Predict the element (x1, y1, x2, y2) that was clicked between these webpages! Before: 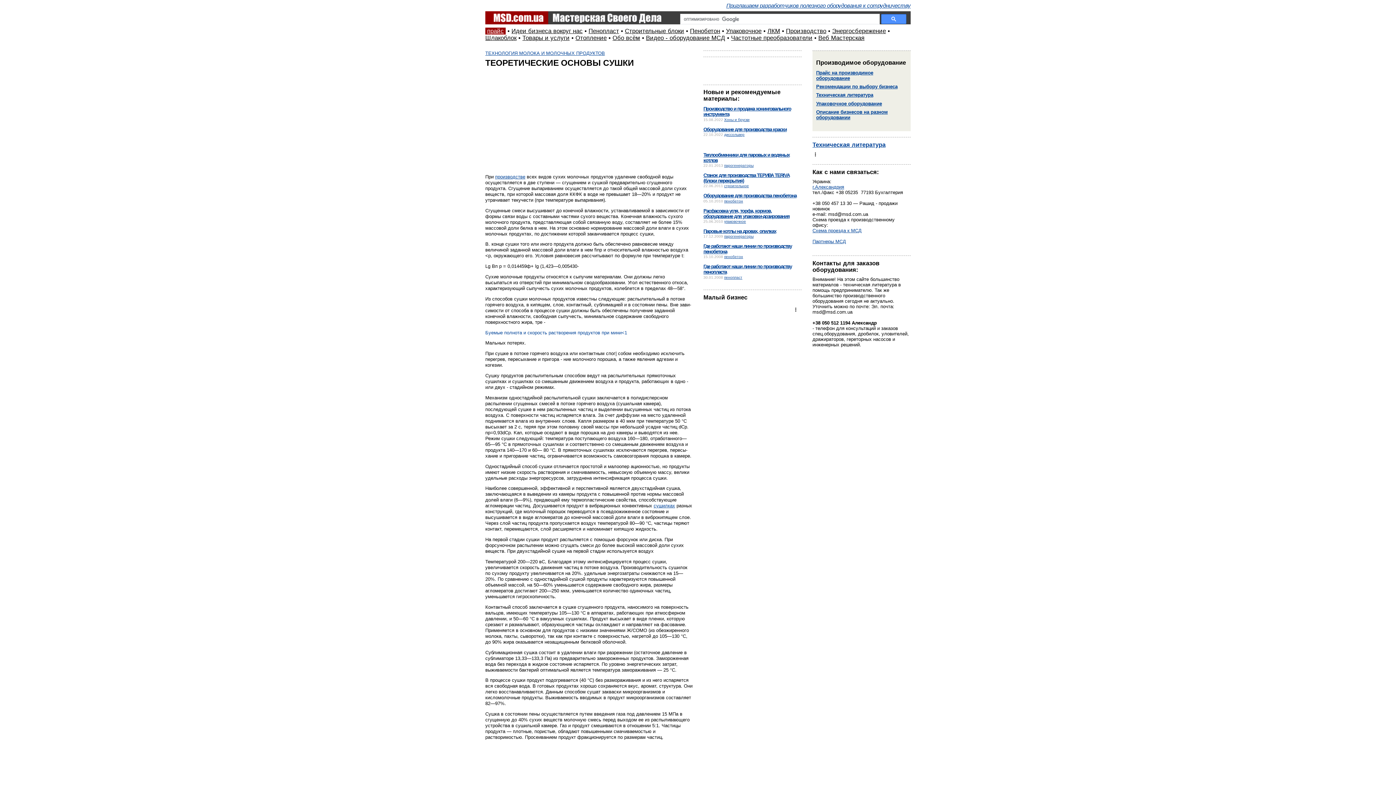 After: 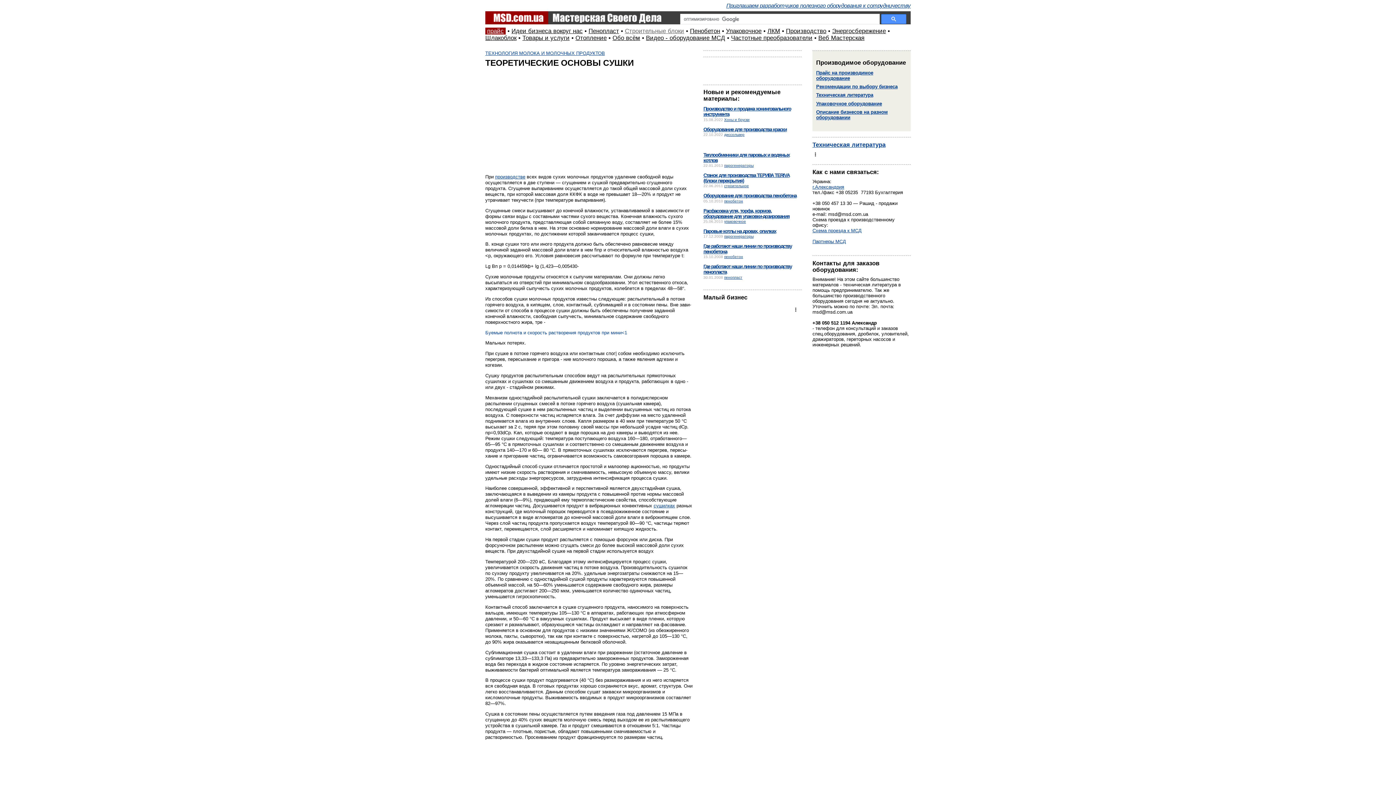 Action: bbox: (625, 27, 684, 34) label: Строительные блоки